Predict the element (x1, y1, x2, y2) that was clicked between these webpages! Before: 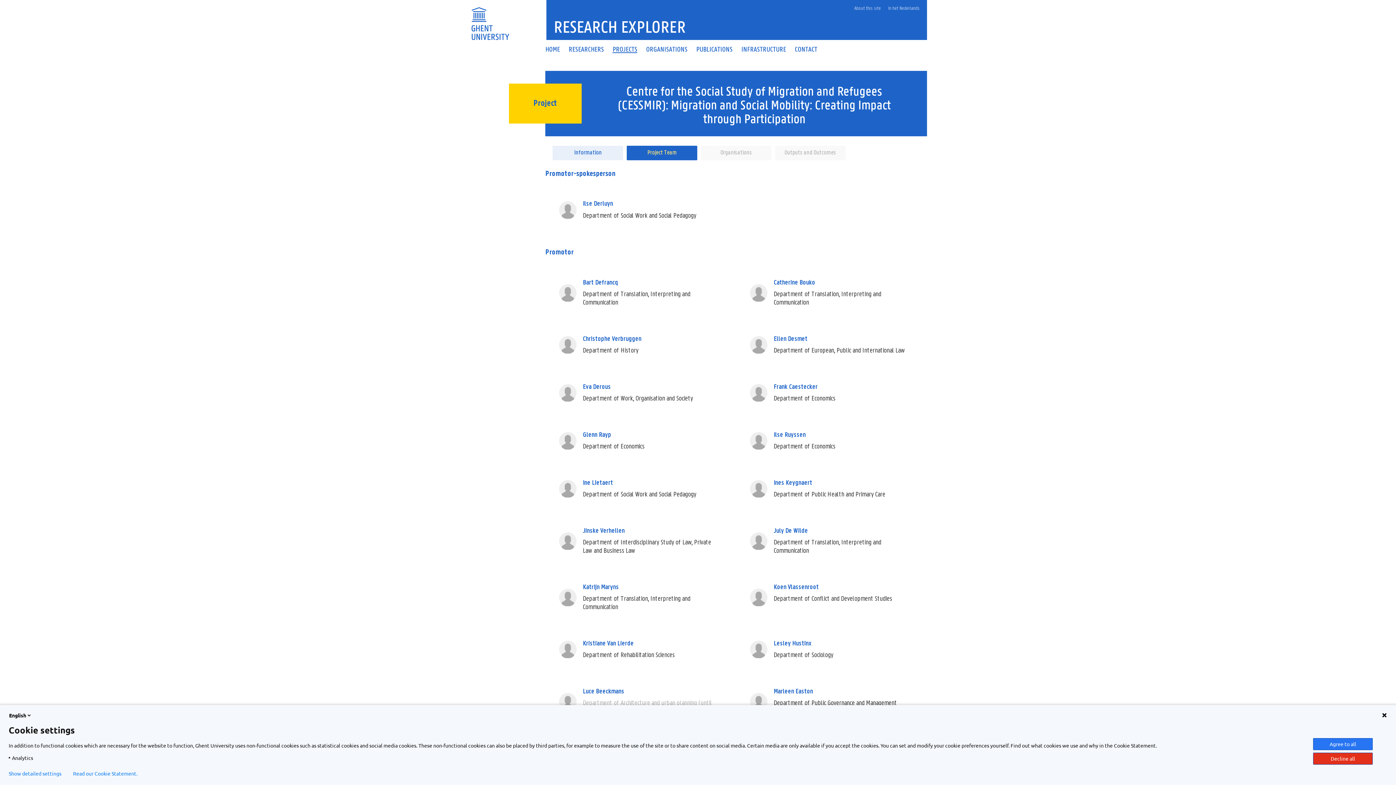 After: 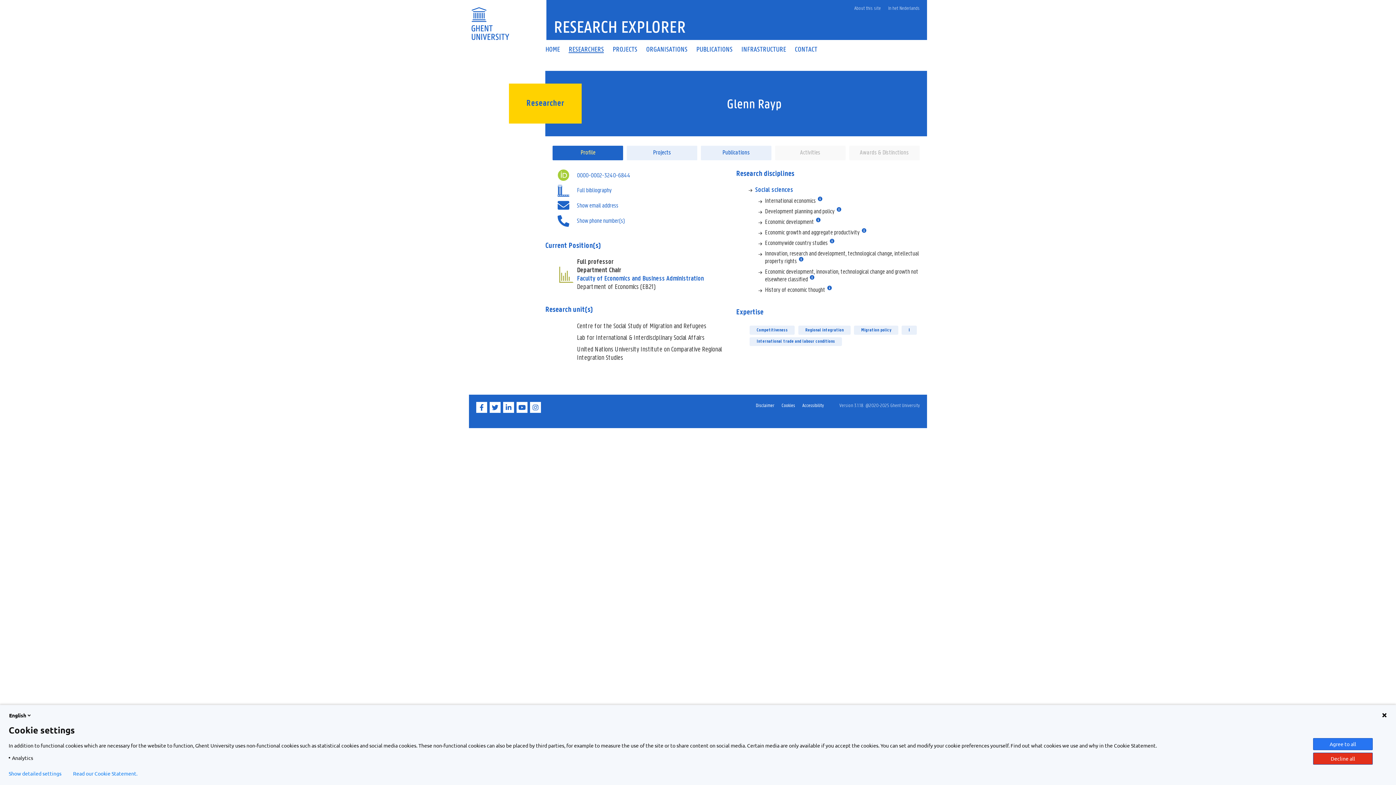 Action: label: Glenn Rayp
Department of Economics bbox: (553, 424, 728, 457)